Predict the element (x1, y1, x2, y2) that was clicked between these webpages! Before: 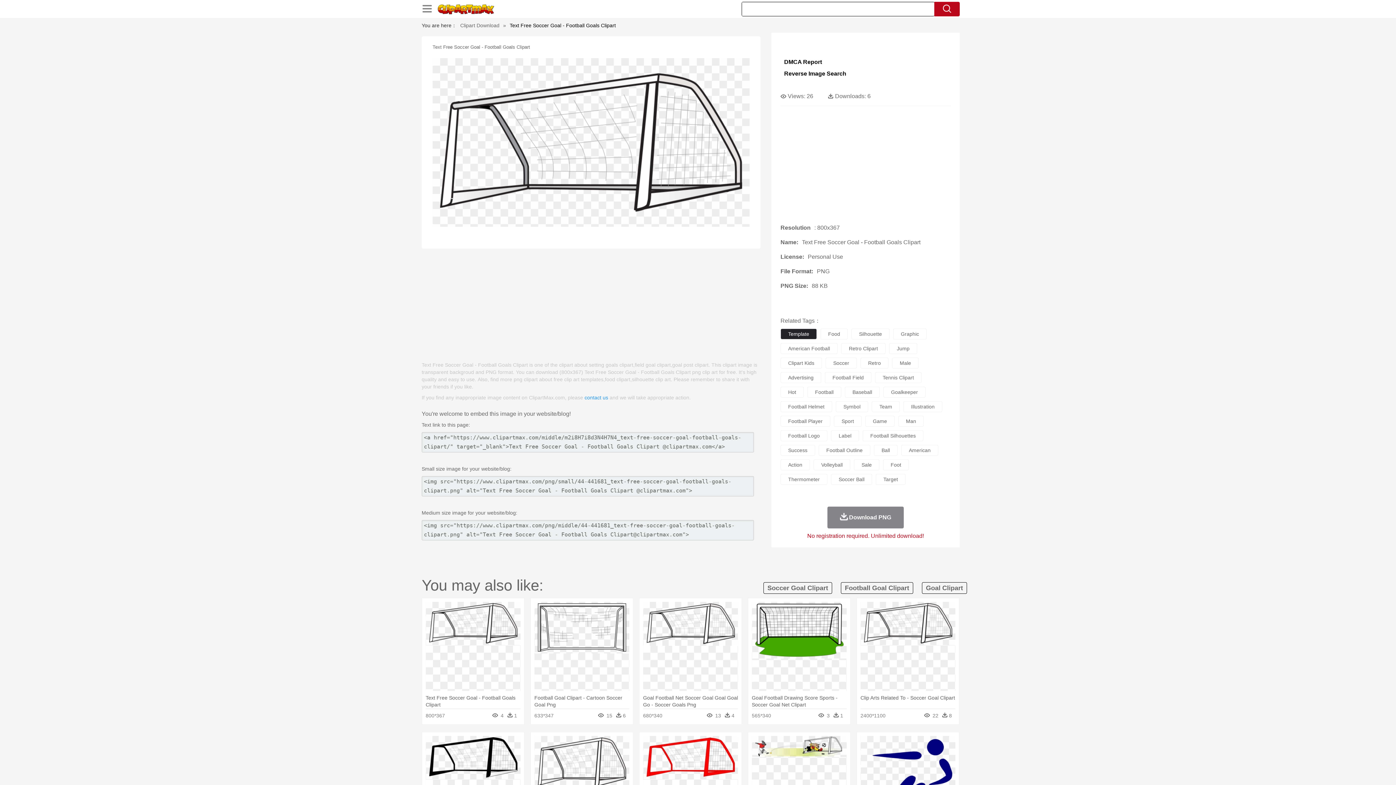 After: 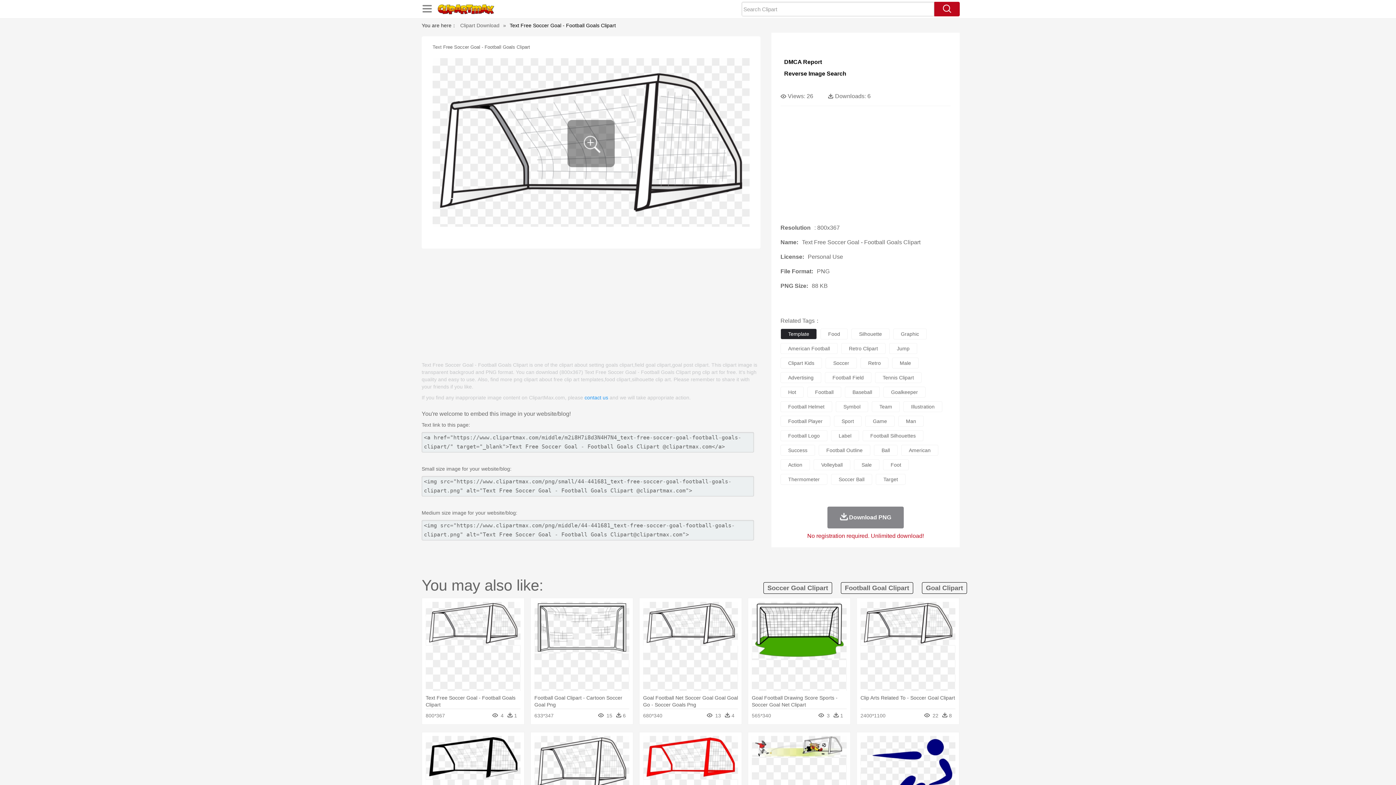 Action: bbox: (432, 58, 749, 228)